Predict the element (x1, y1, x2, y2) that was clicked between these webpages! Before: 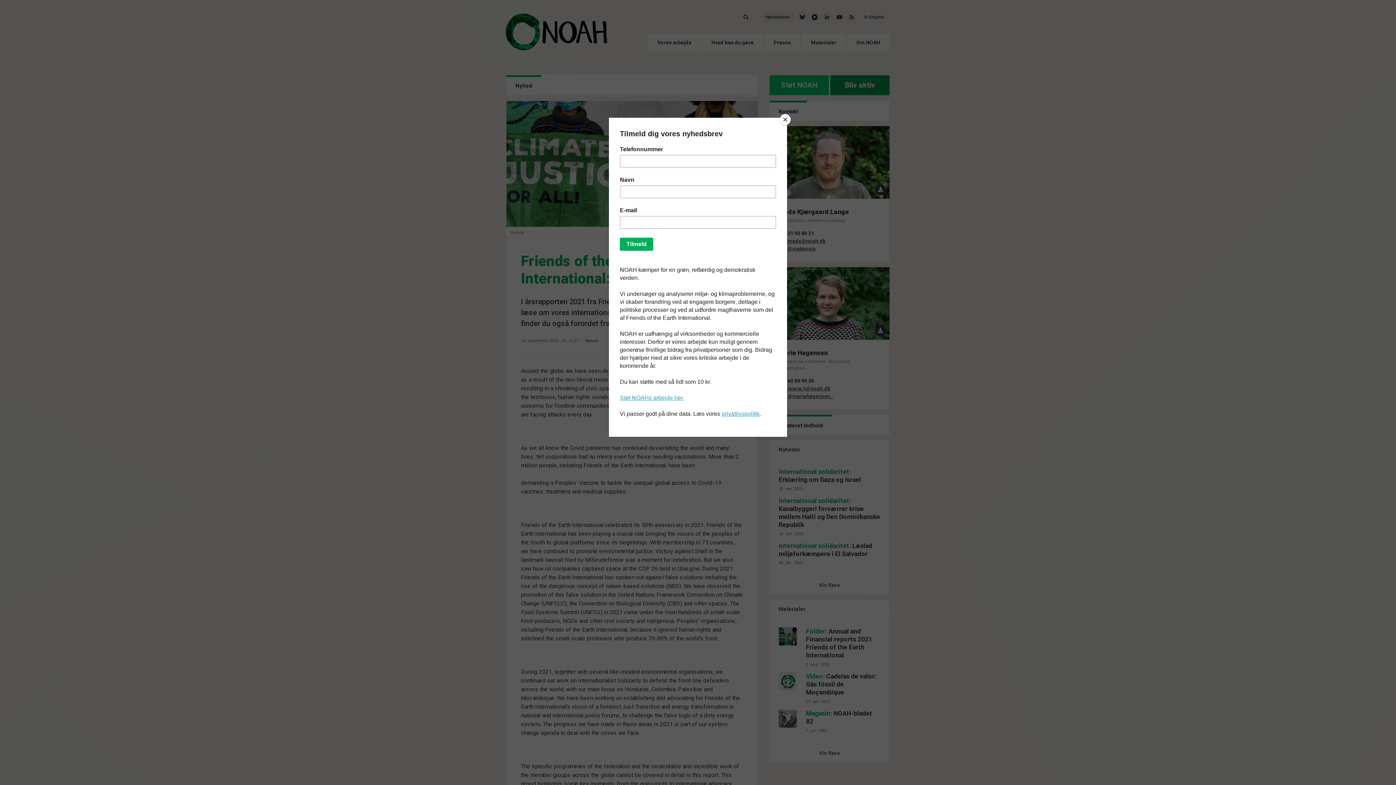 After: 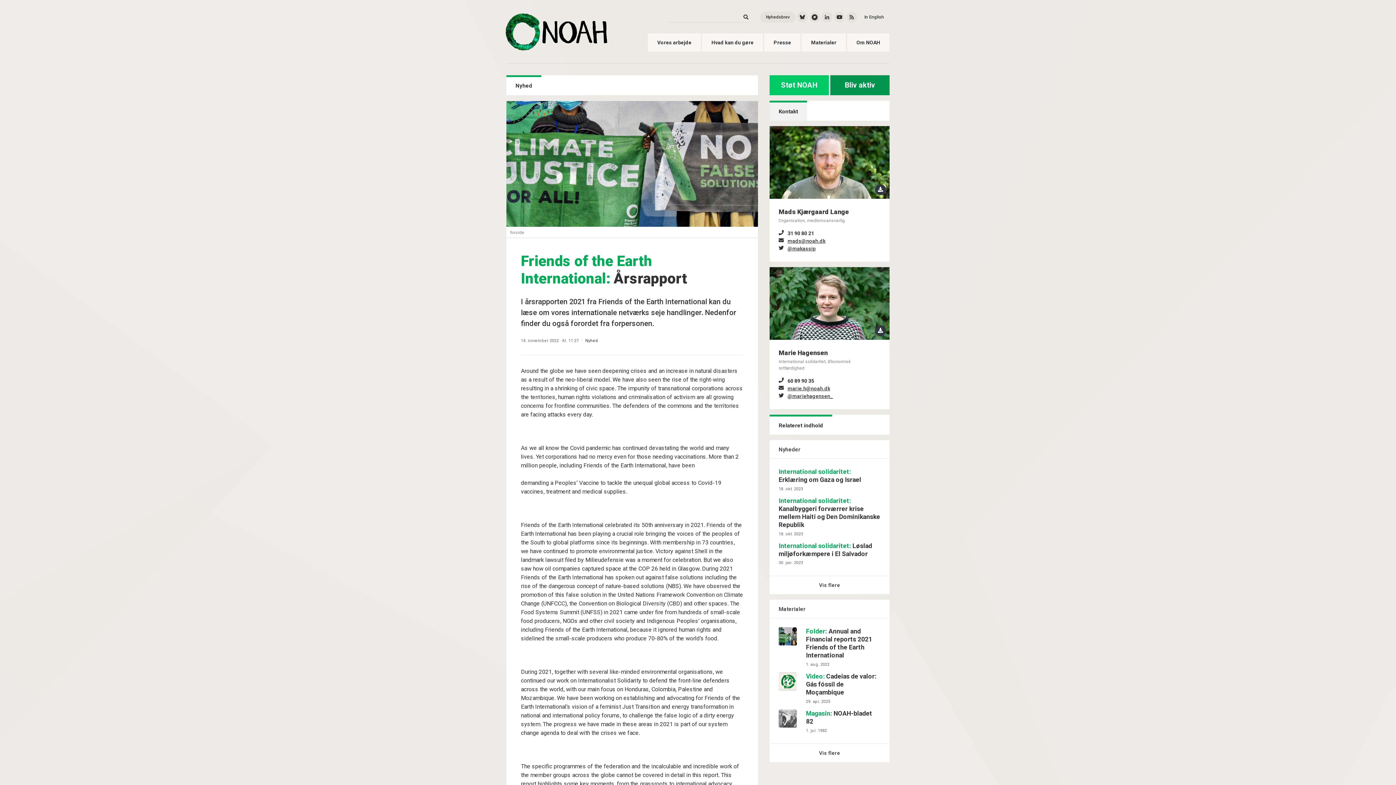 Action: bbox: (780, 114, 790, 125) label: Close